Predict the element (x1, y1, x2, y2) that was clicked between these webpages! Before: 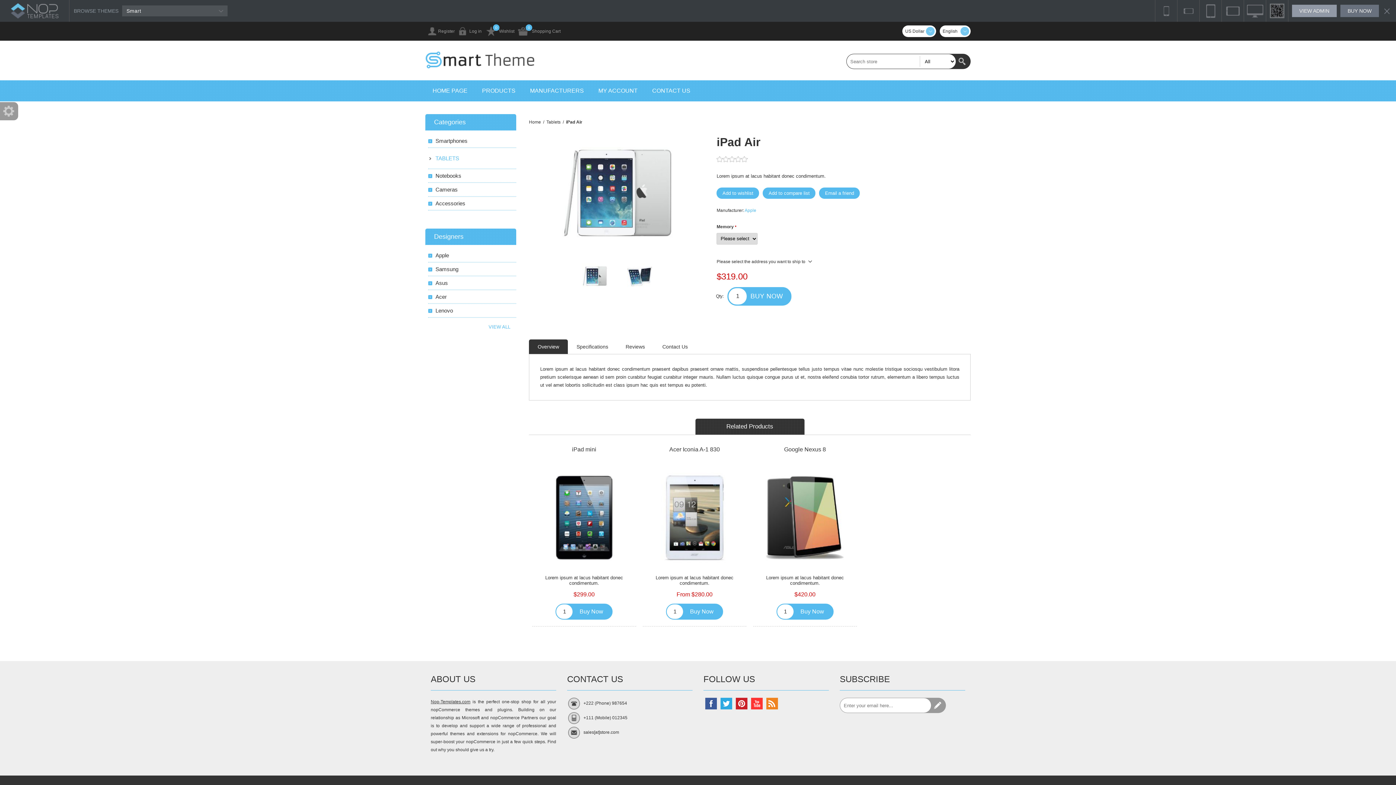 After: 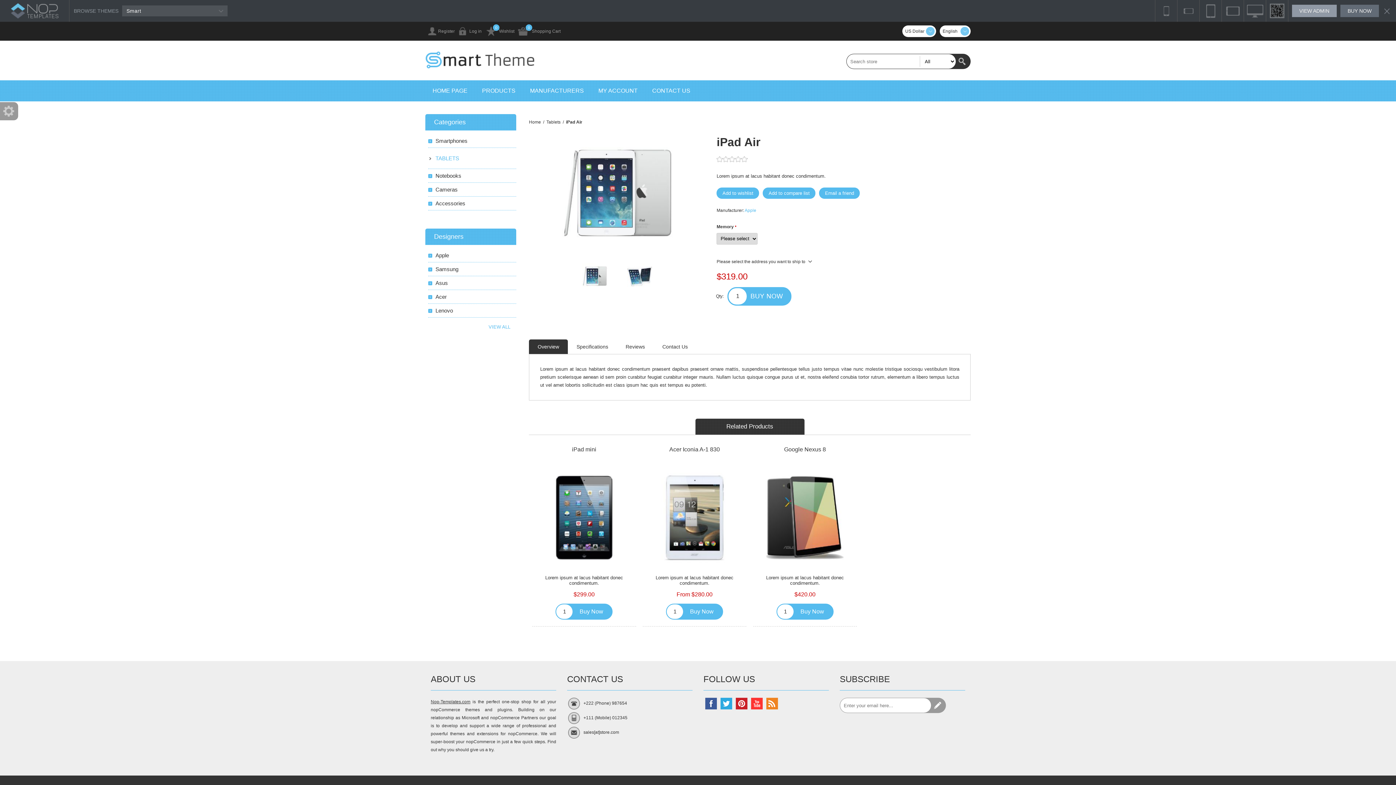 Action: bbox: (1340, 4, 1379, 17) label: BUY NOW